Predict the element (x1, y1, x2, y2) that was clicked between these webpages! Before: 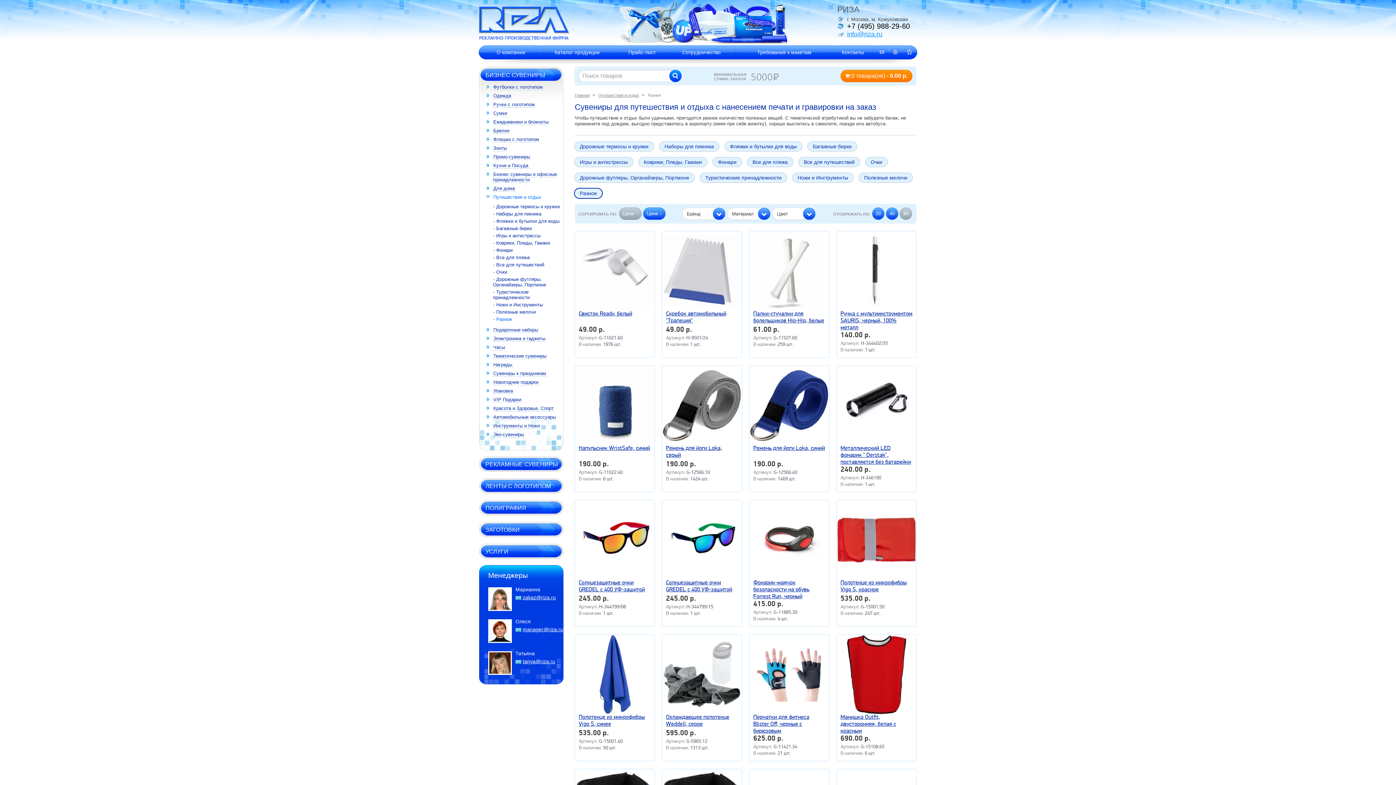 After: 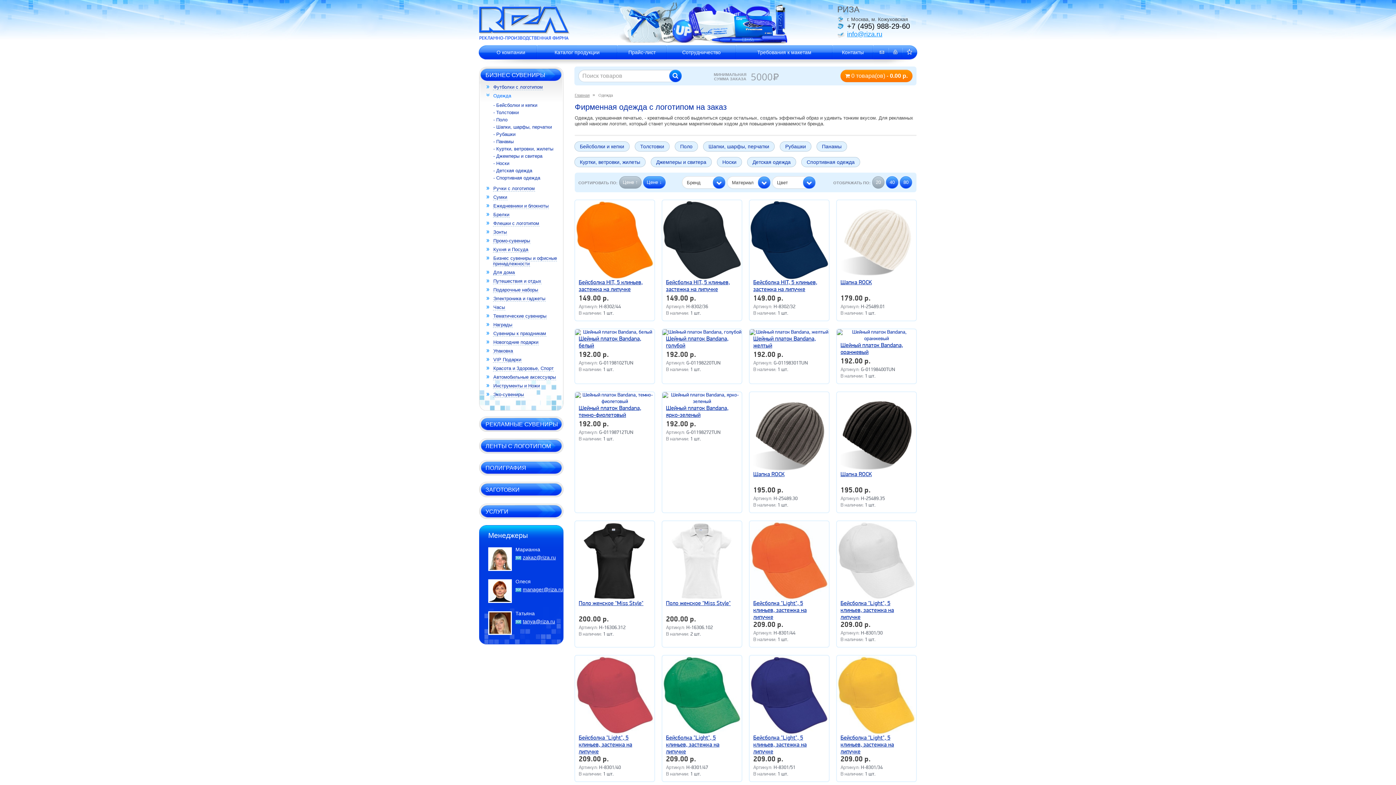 Action: label: Одежда bbox: (493, 93, 511, 98)